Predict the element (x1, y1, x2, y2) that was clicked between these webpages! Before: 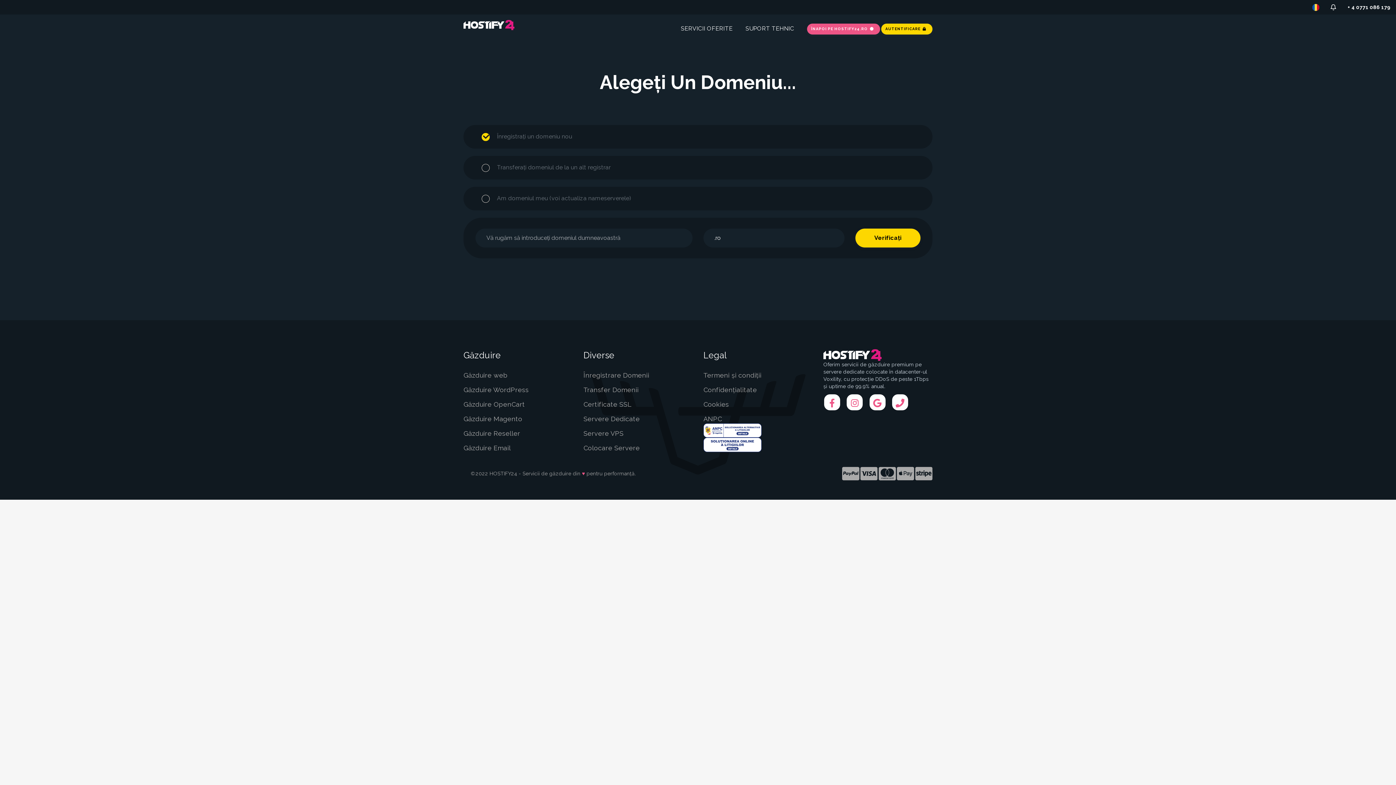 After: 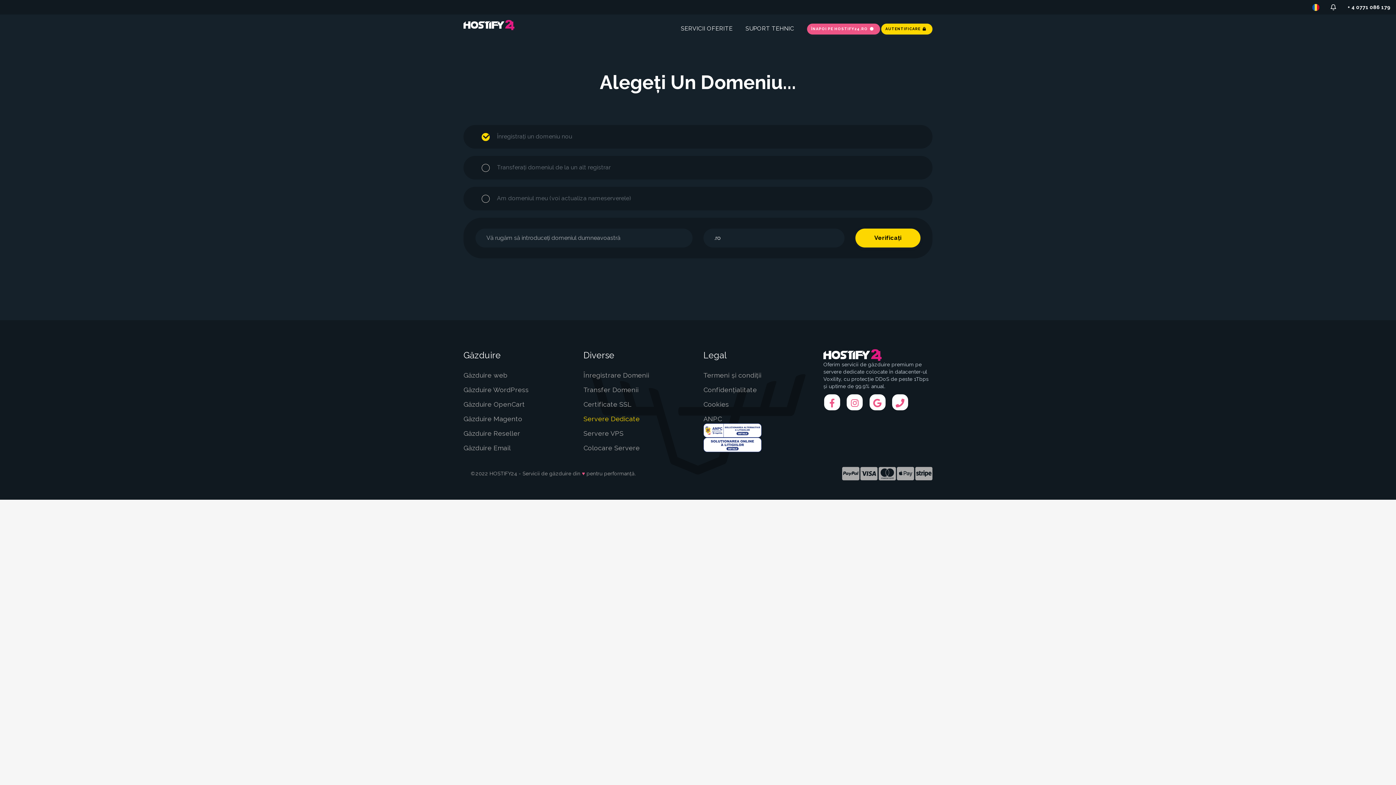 Action: bbox: (583, 415, 639, 422) label: Servere Dedicate